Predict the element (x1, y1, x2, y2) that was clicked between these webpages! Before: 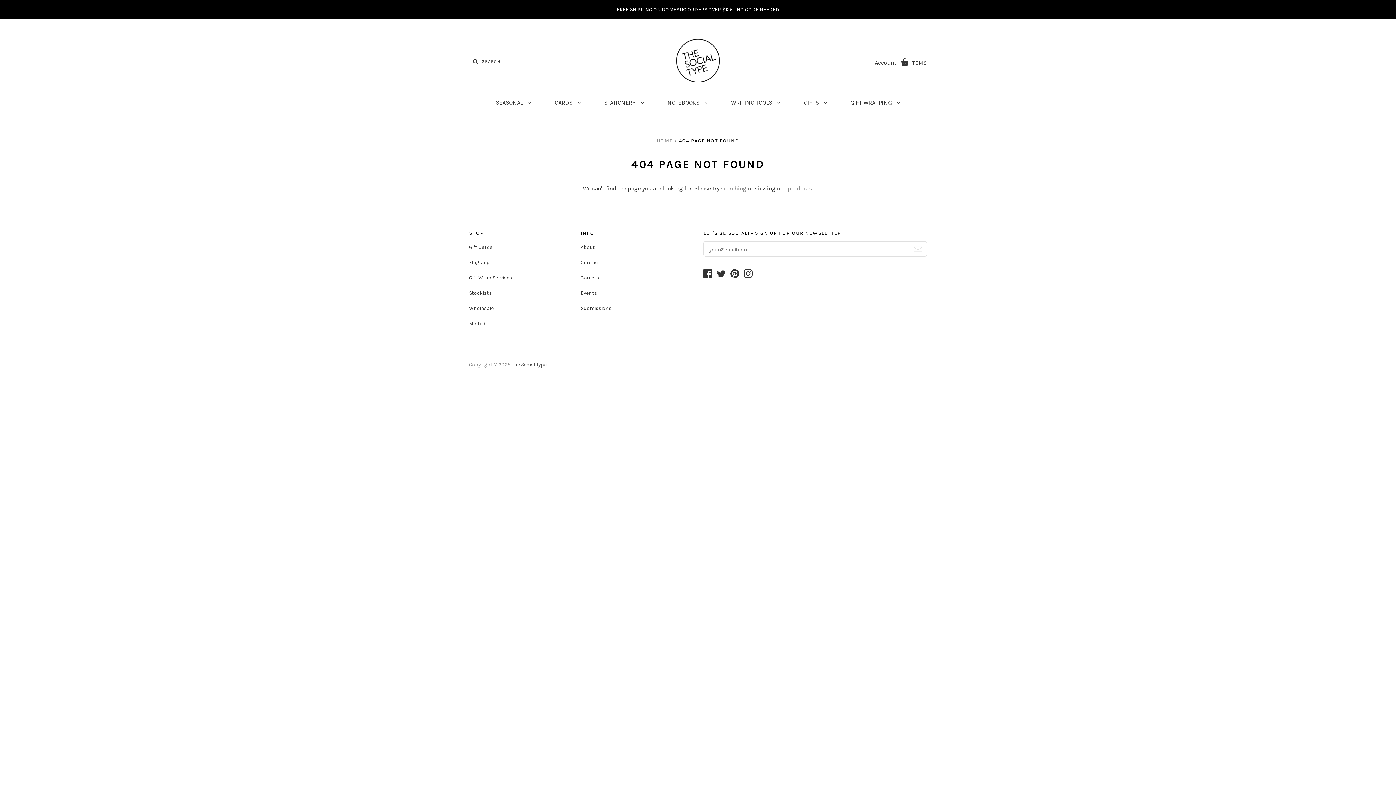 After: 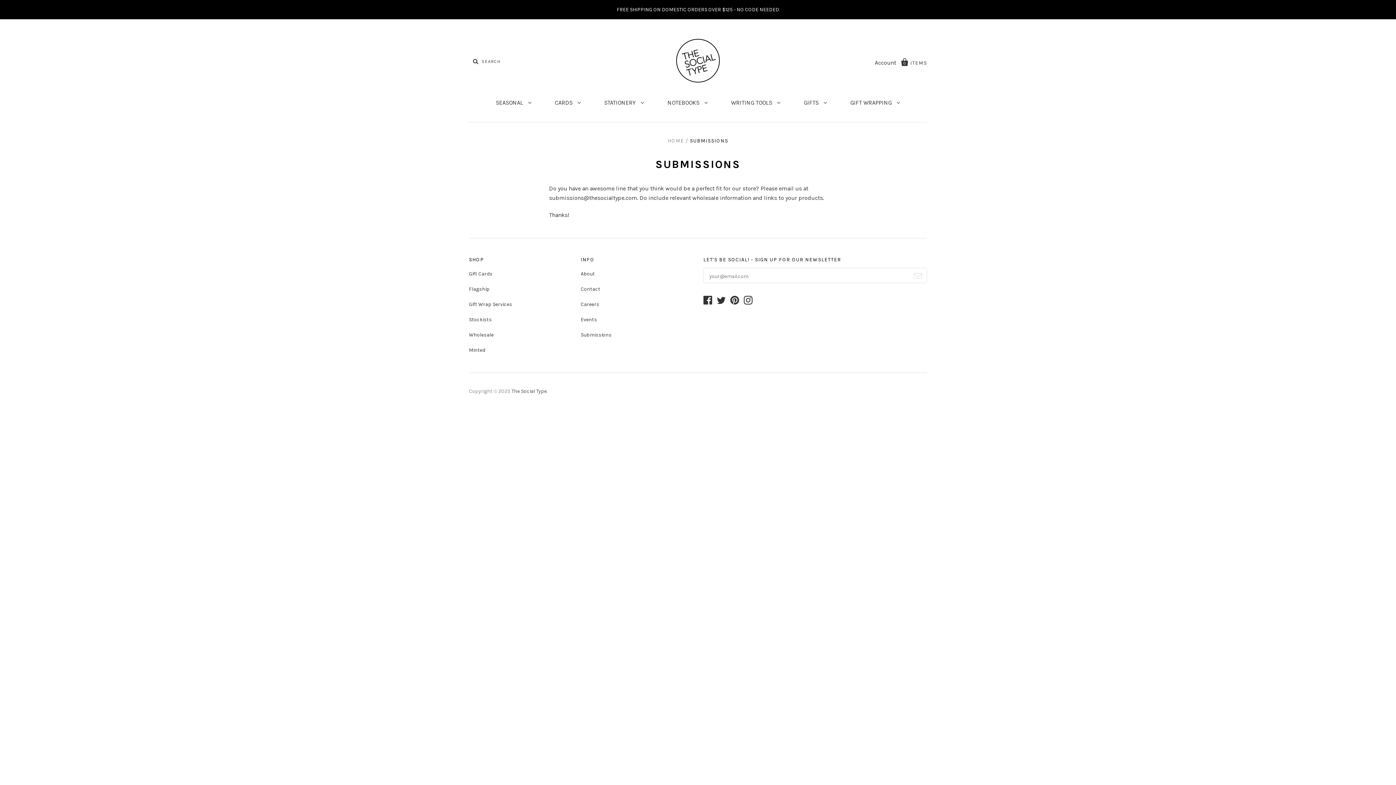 Action: label: Submissions bbox: (580, 305, 611, 311)